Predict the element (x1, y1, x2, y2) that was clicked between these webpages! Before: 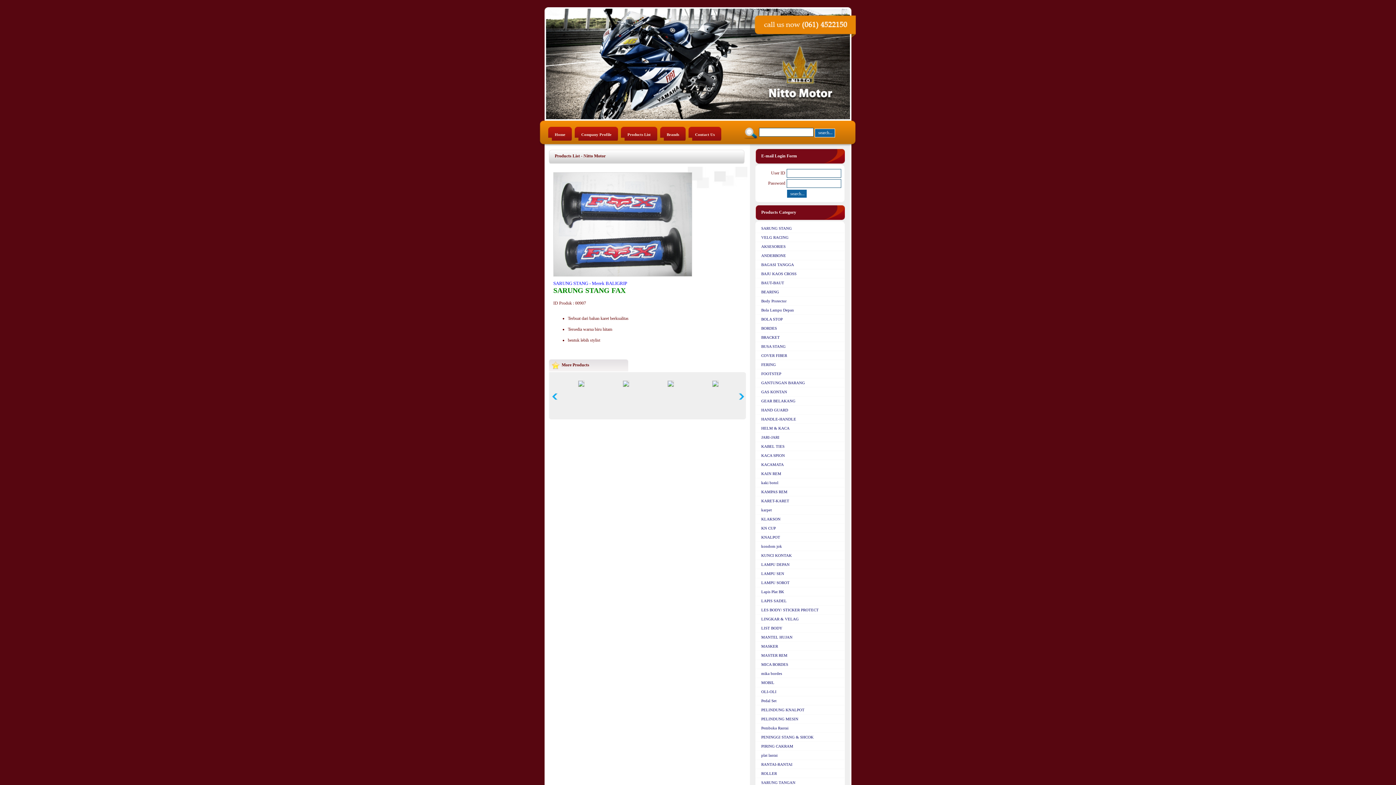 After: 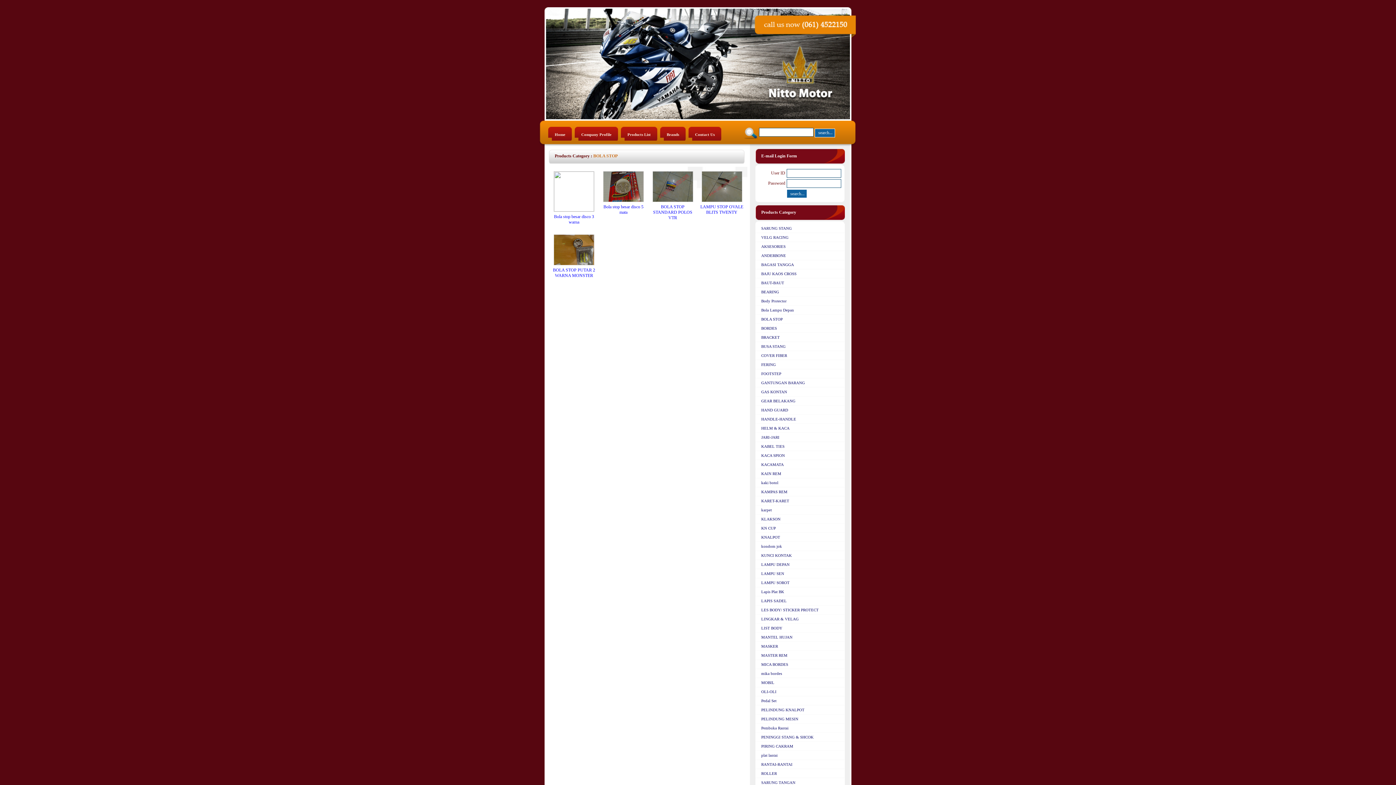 Action: label: BOLA STOP bbox: (761, 317, 845, 321)